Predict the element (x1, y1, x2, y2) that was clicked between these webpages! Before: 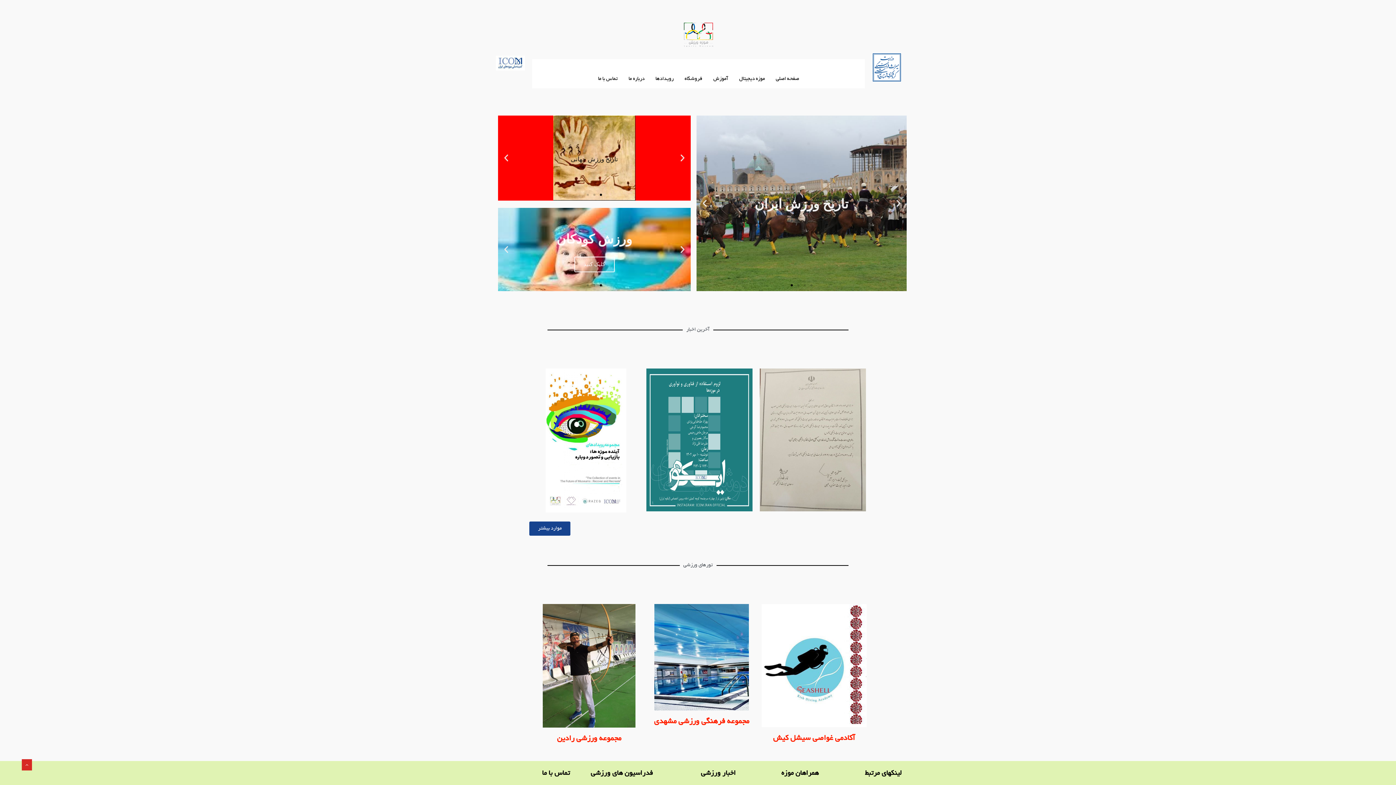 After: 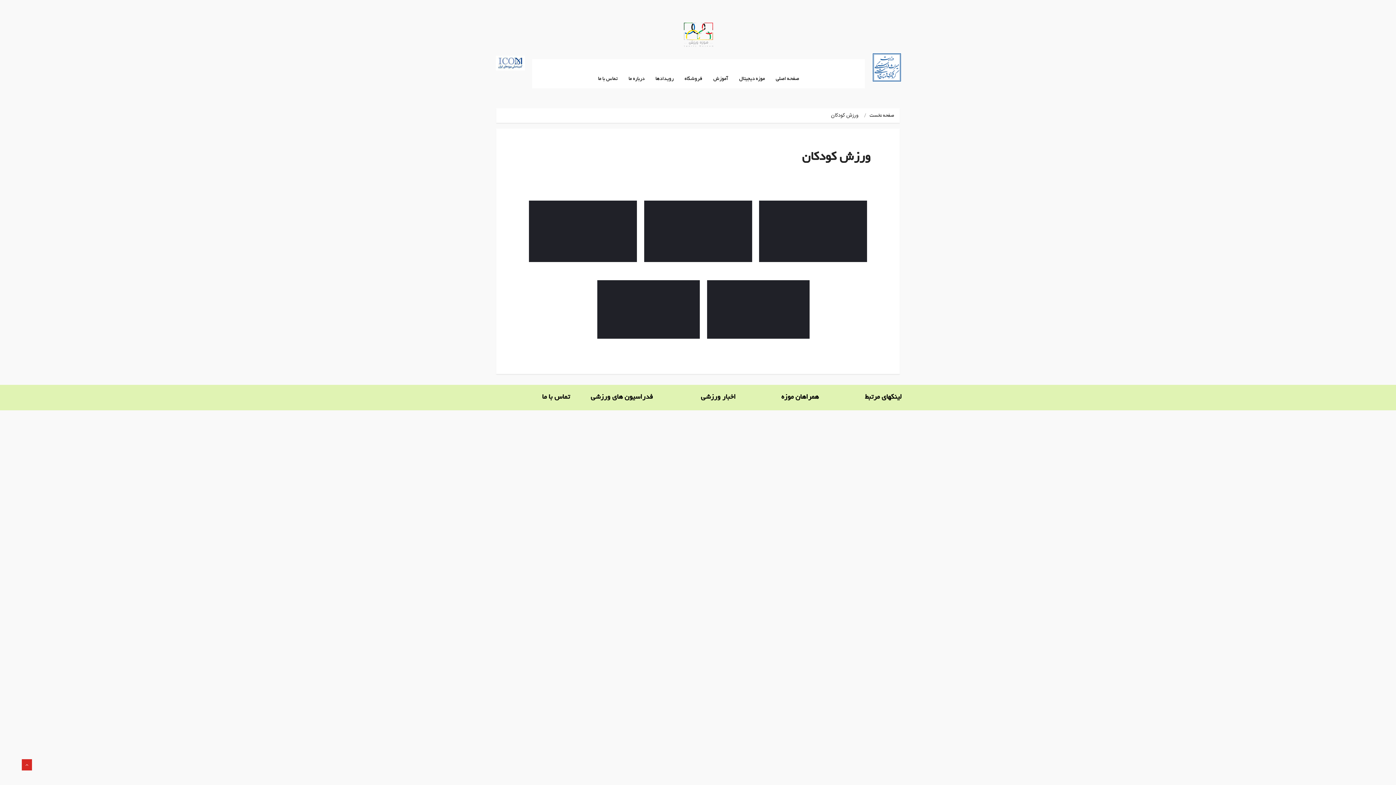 Action: bbox: (498, 208, 690, 291) label: کلیک کنید